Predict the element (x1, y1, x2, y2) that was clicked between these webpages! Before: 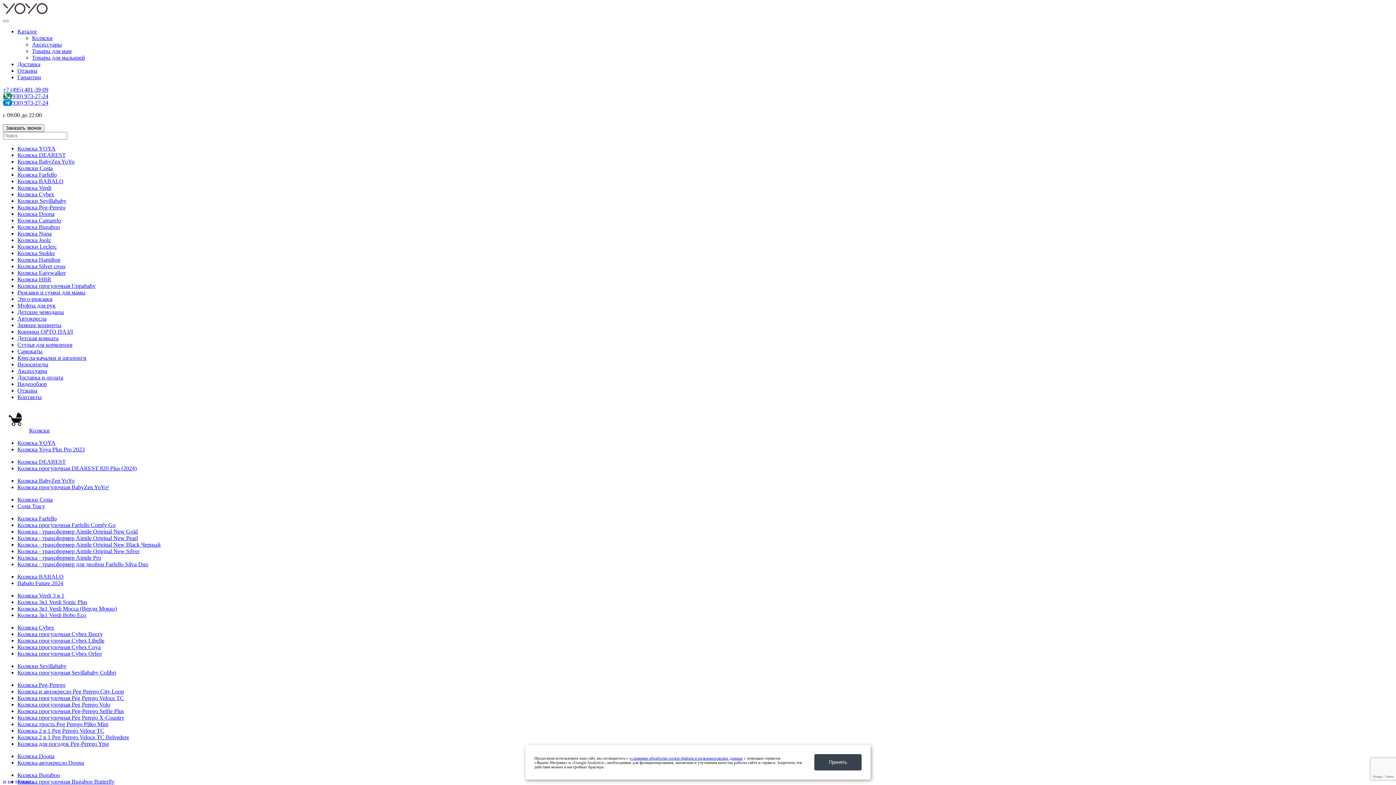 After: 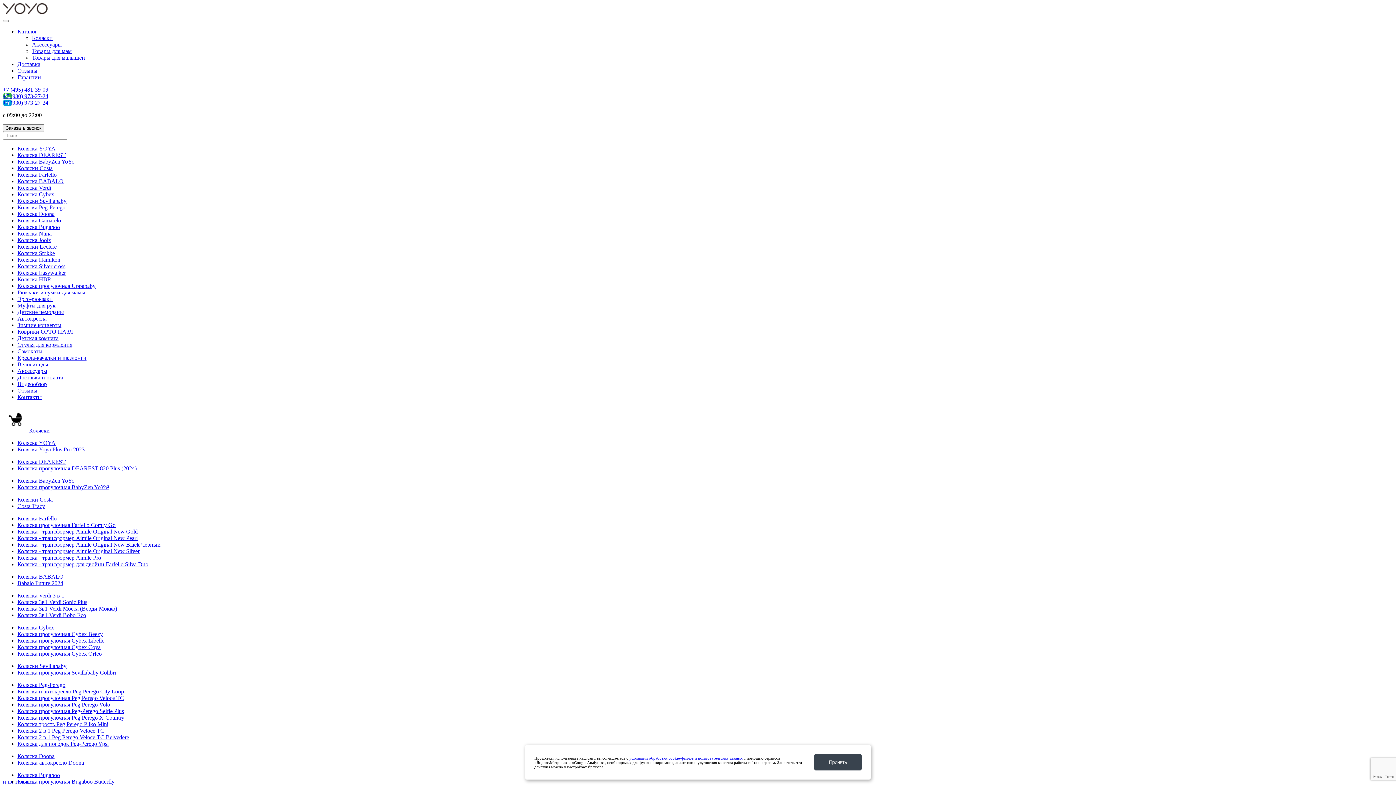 Action: bbox: (17, 328, 73, 334) label: Коврики ОРТО ПАЗЛ